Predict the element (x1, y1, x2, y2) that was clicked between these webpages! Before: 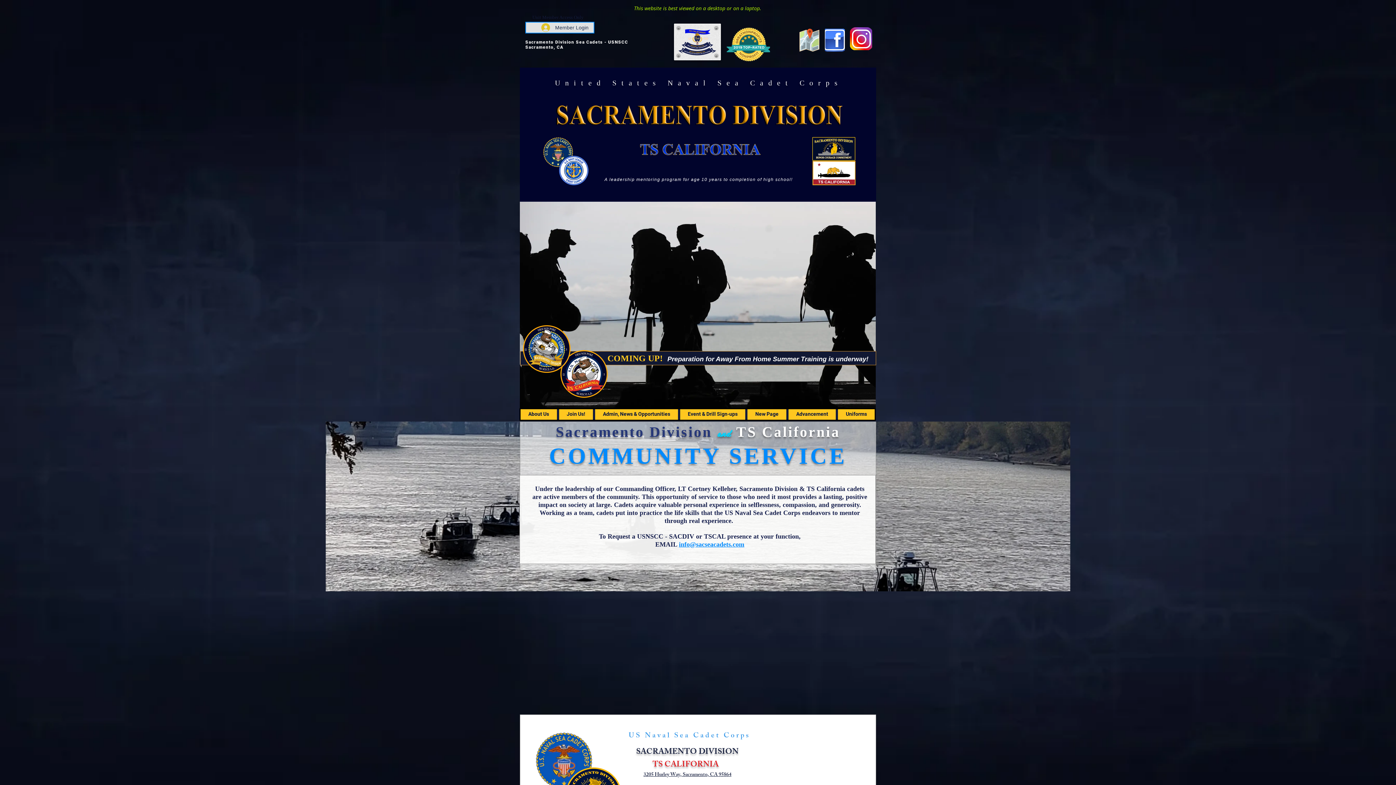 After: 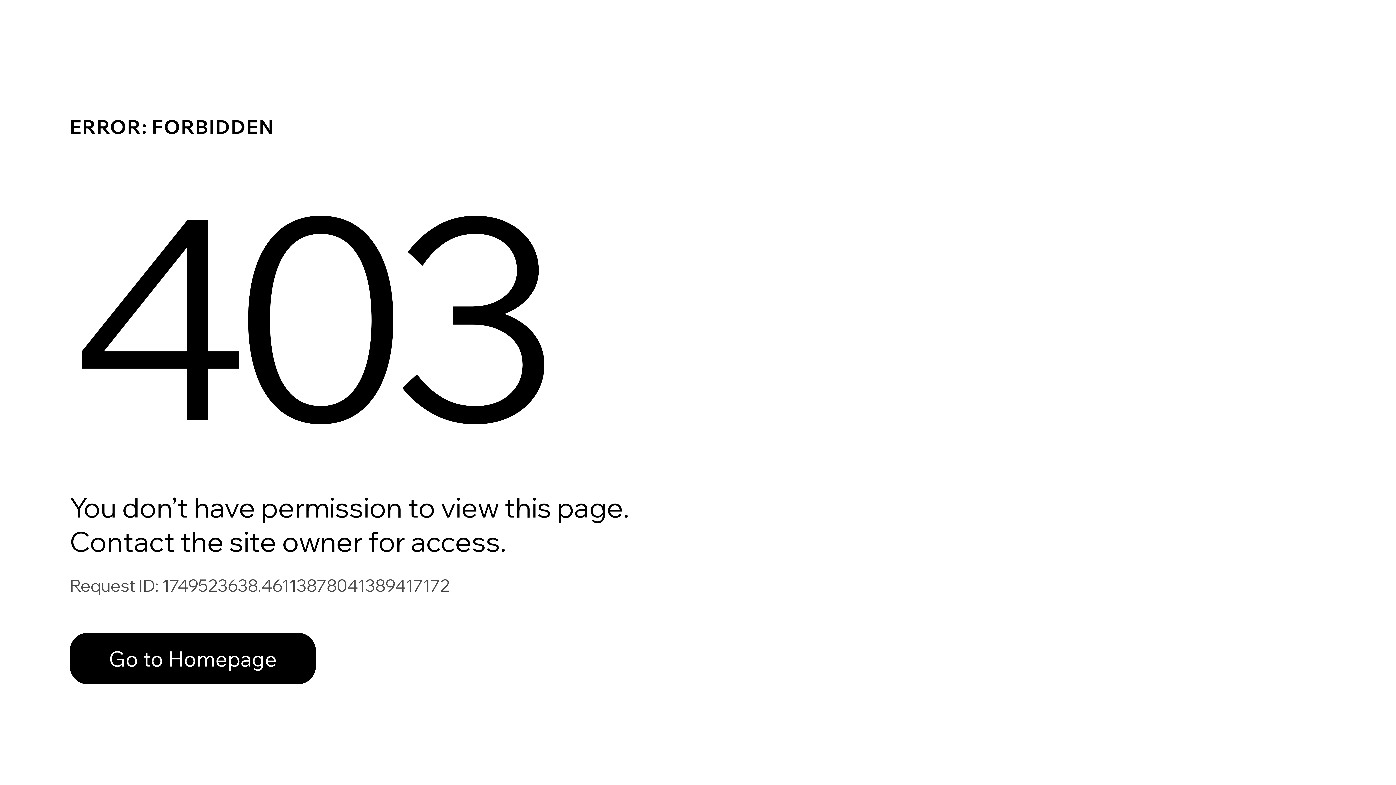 Action: bbox: (595, 409, 678, 420) label: Admin, News & Opportunities